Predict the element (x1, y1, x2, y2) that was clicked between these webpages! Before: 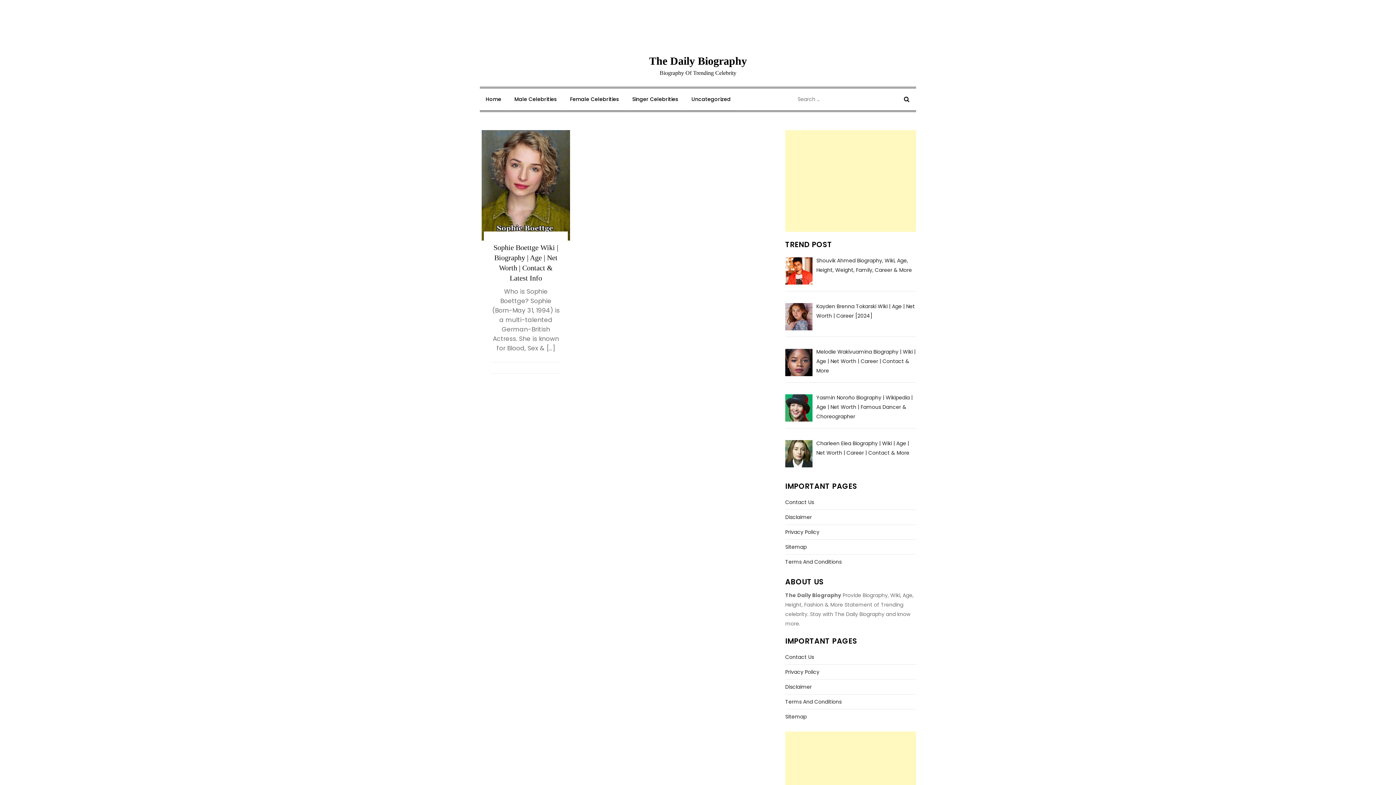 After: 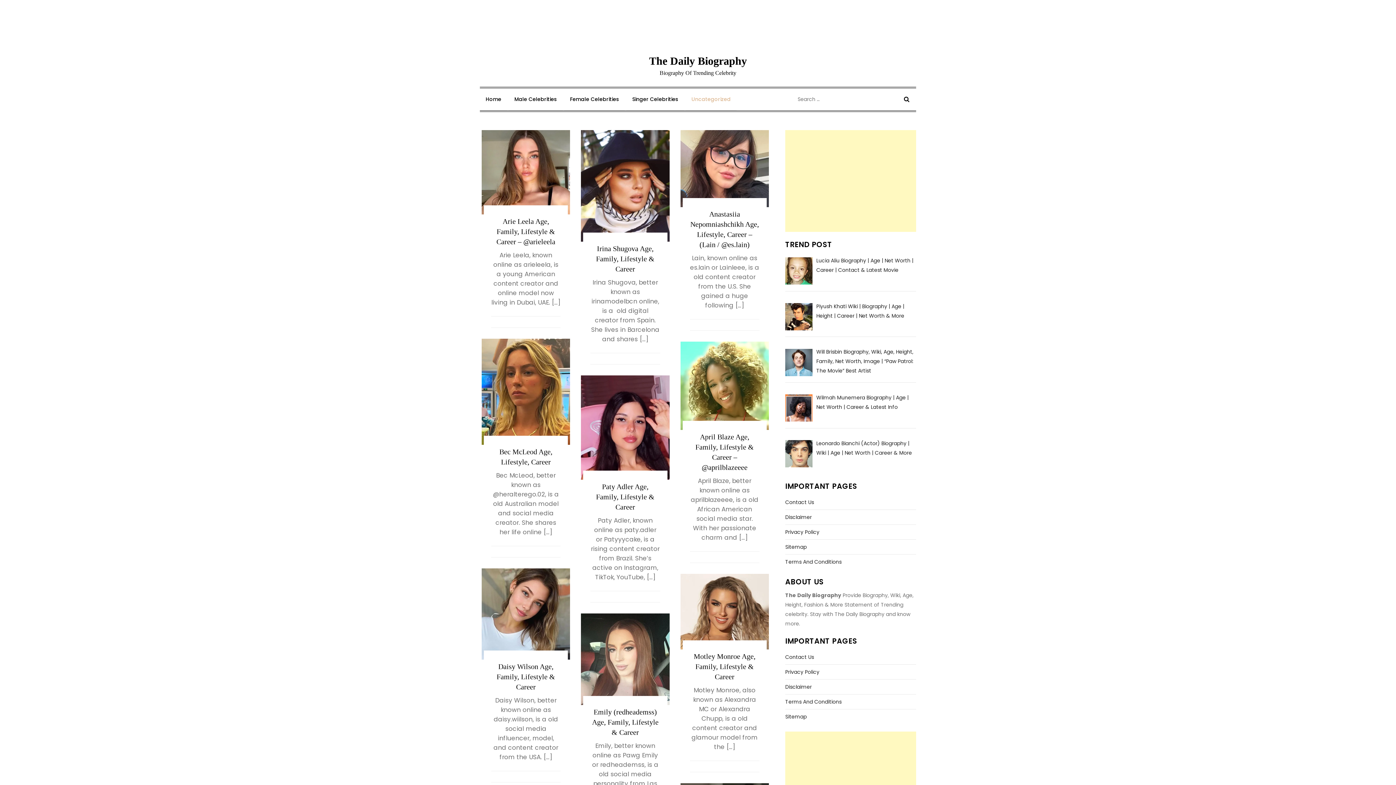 Action: bbox: (685, 88, 736, 110) label: Uncategorized